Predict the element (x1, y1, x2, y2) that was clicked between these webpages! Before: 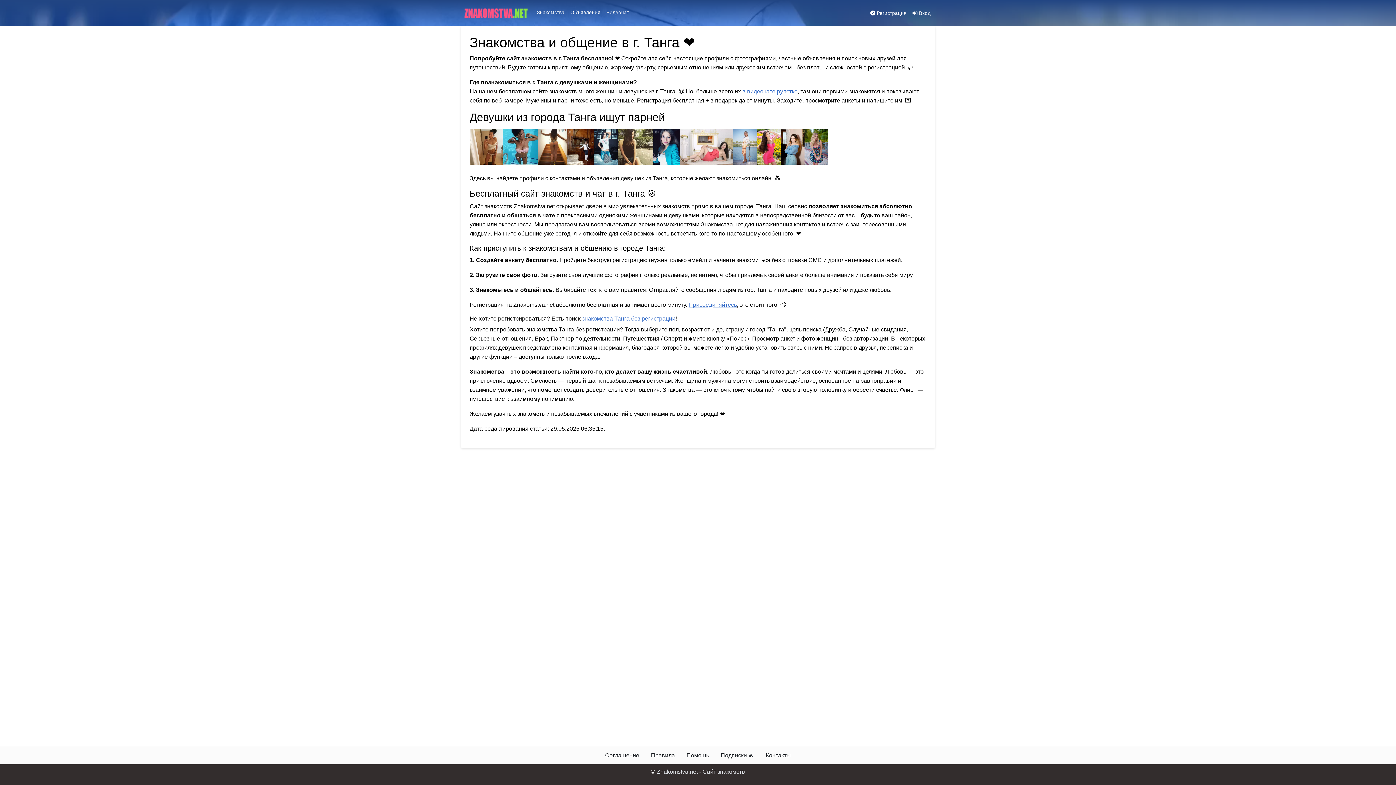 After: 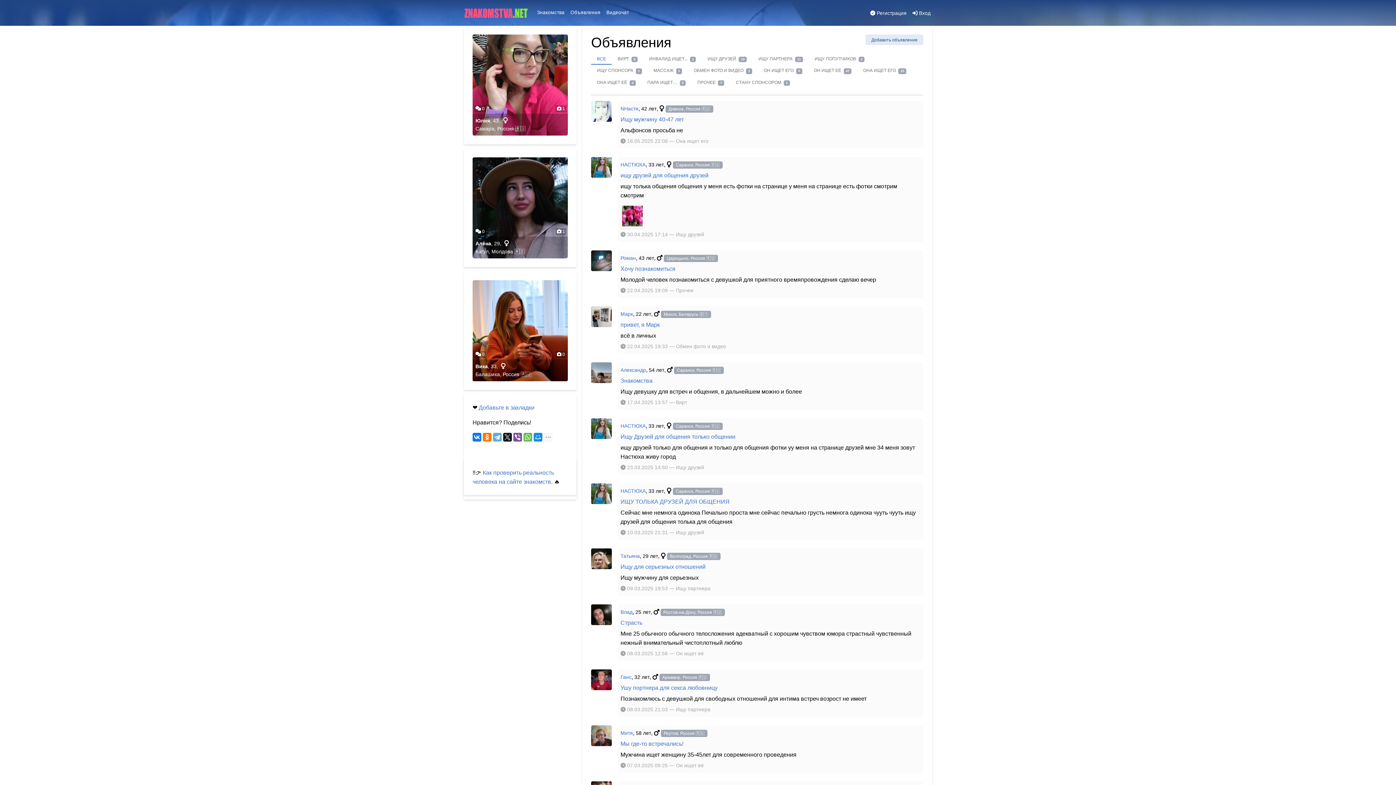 Action: label: Объявления bbox: (567, 5, 603, 19)